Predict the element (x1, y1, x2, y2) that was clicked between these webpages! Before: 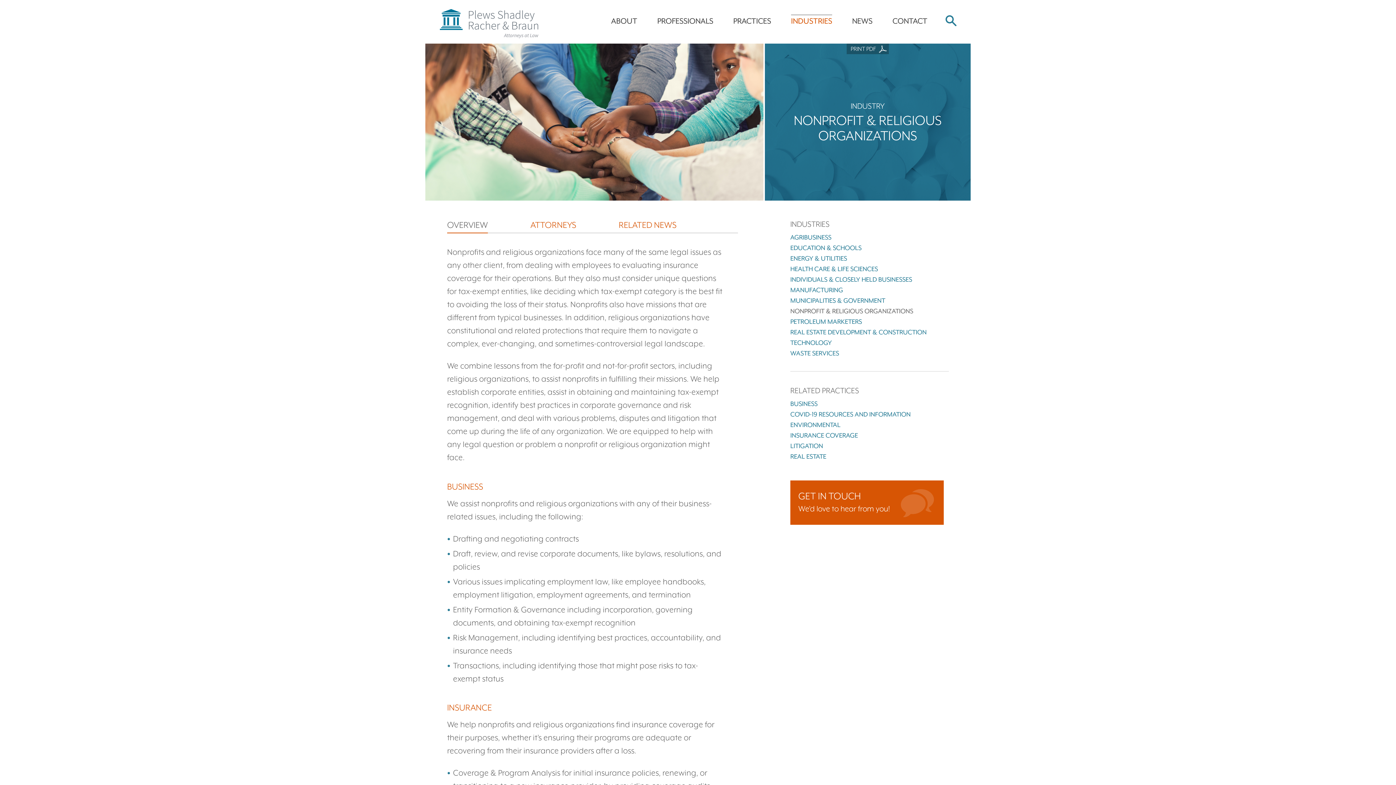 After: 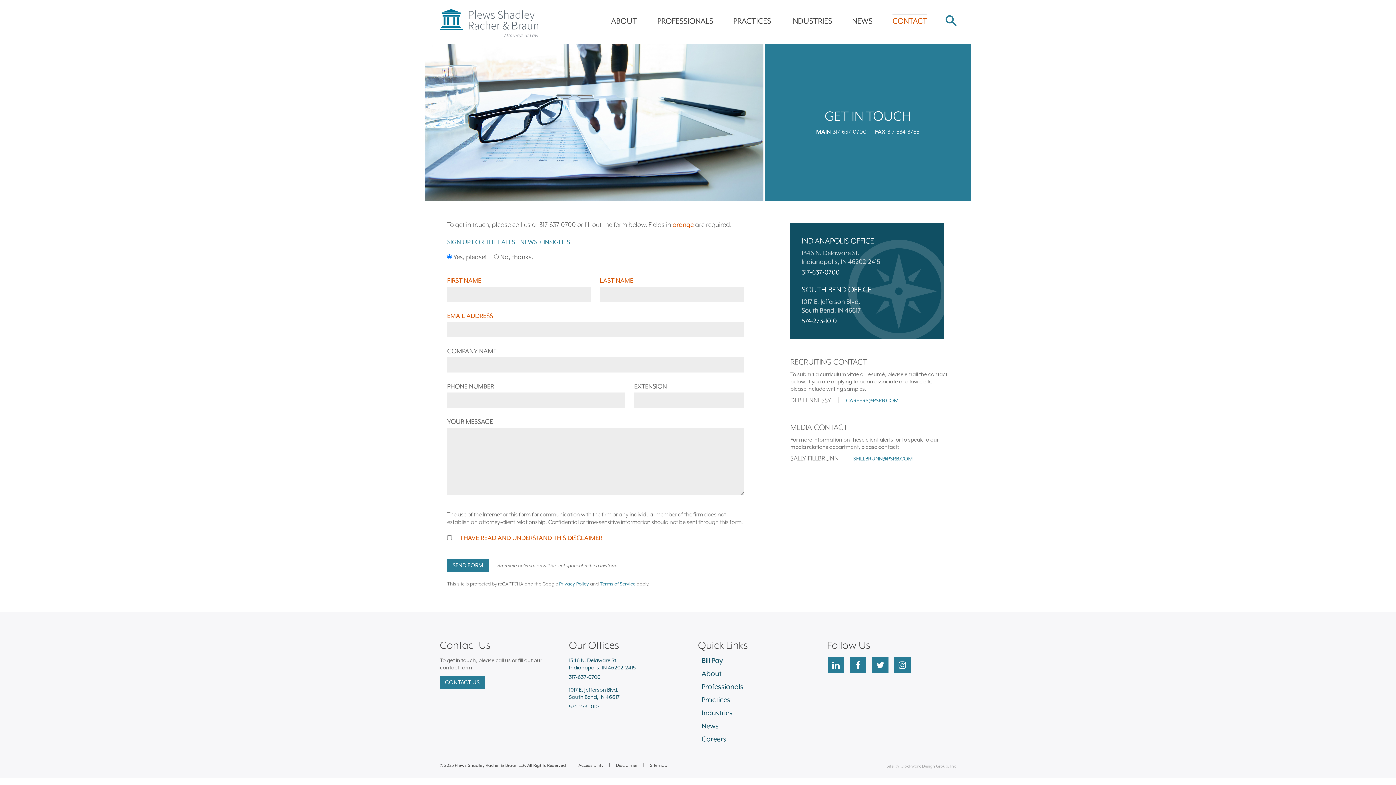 Action: bbox: (790, 480, 944, 525) label: GET IN TOUCH

We’d love to hear from you!